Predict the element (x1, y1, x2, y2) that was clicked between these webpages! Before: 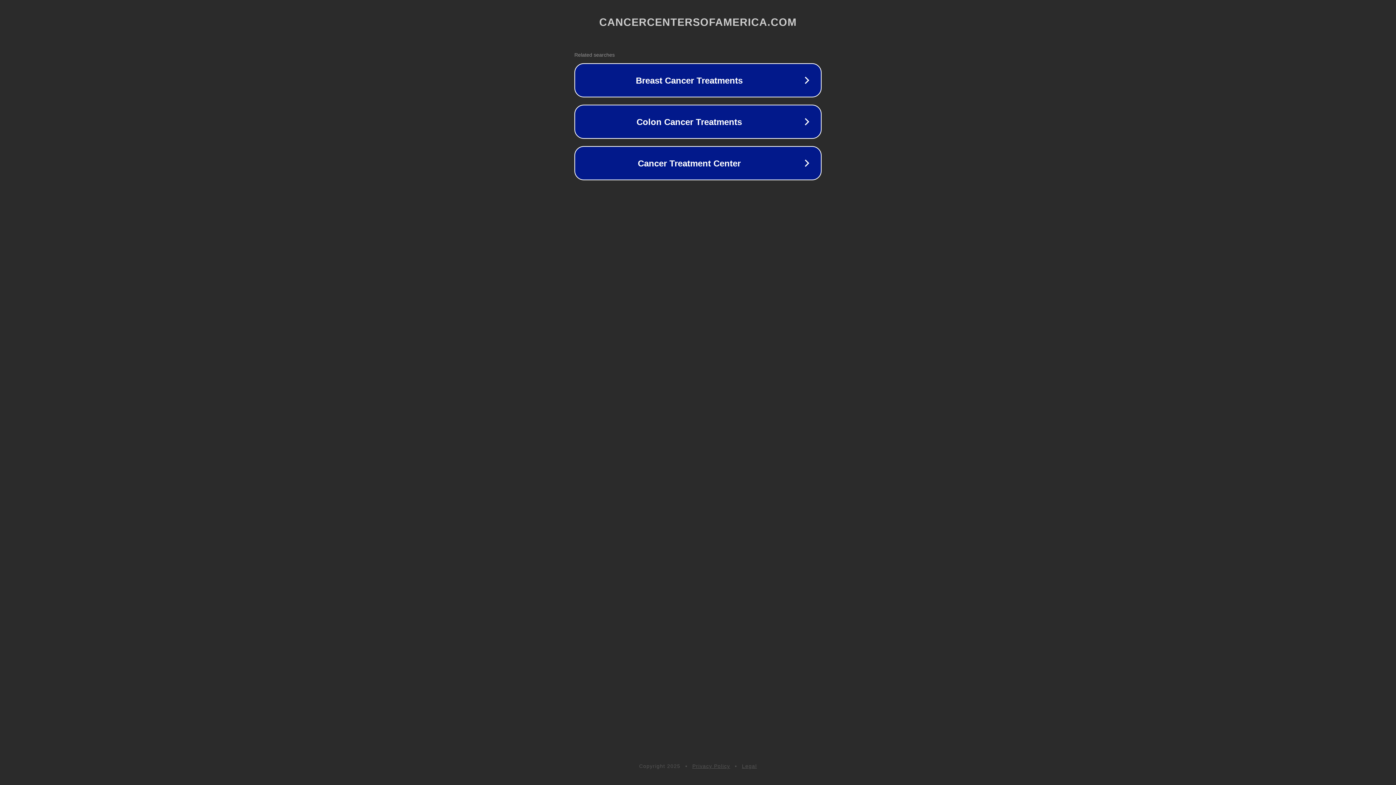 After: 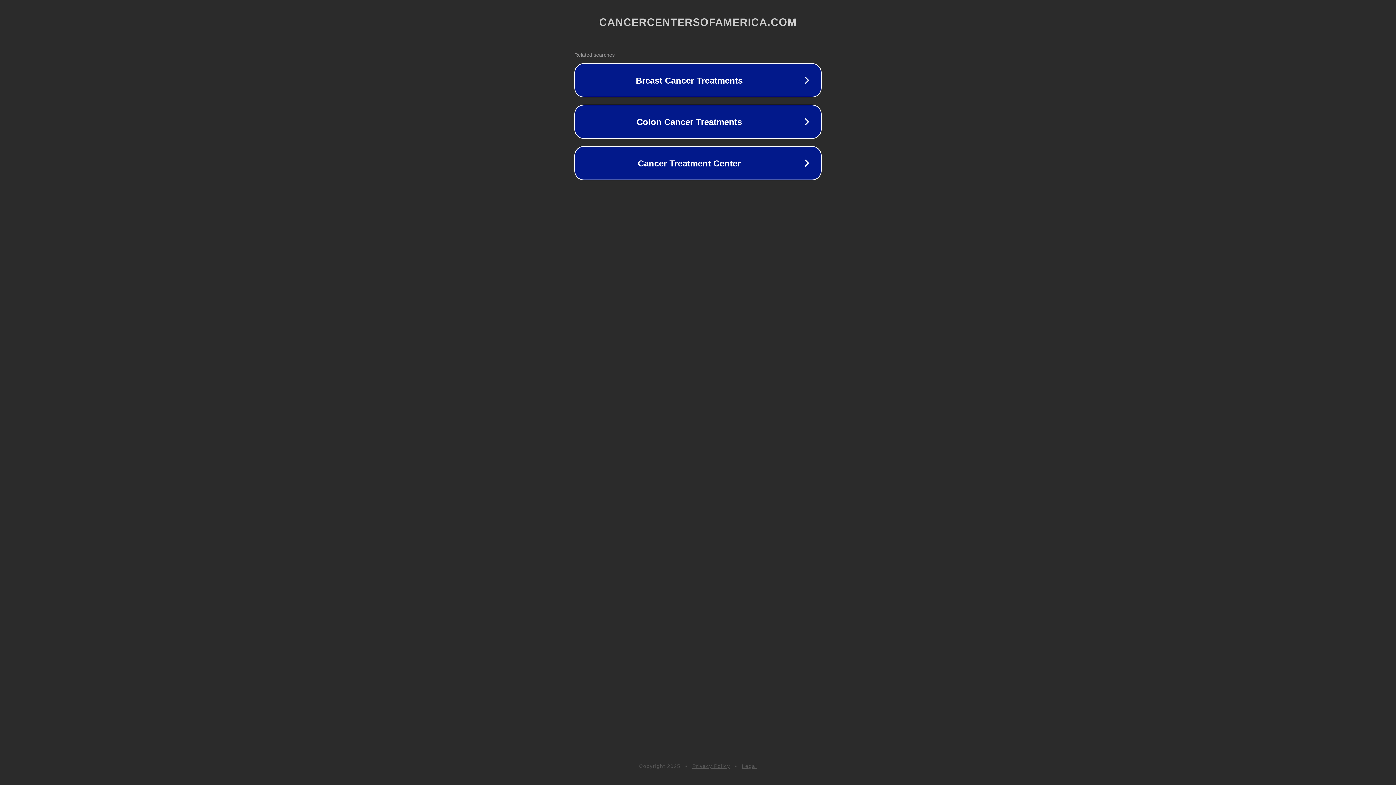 Action: bbox: (742, 763, 757, 769) label: Legal